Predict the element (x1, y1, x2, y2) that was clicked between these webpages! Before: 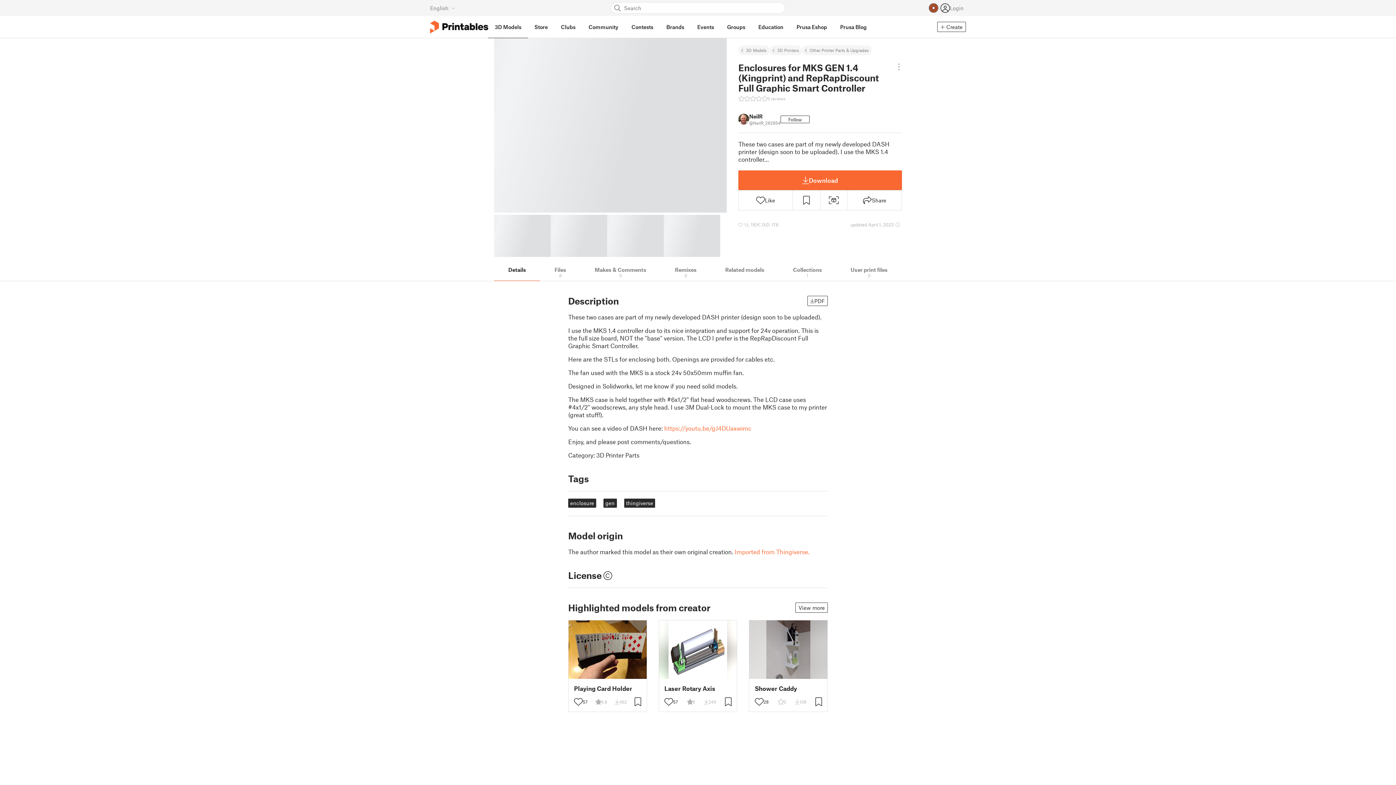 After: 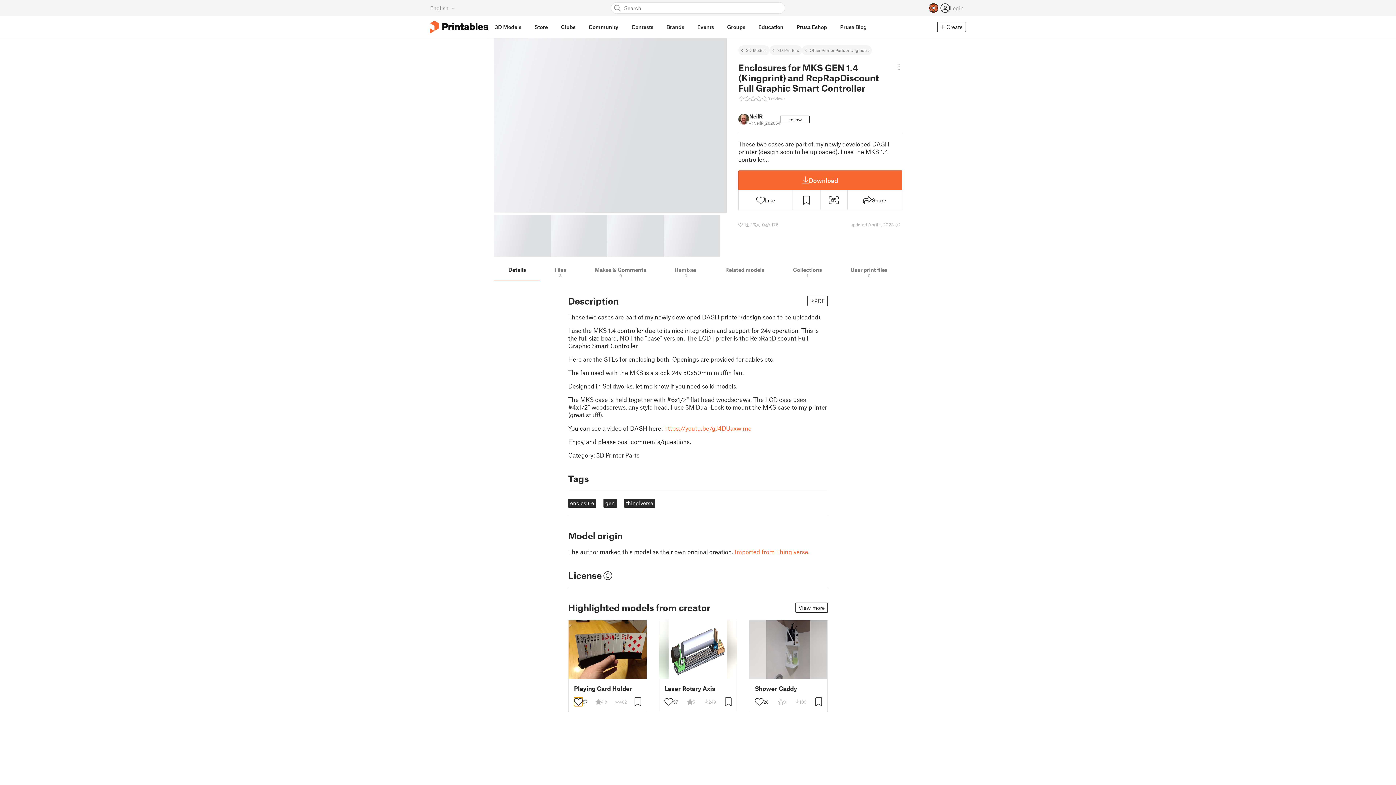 Action: bbox: (574, 697, 582, 706)